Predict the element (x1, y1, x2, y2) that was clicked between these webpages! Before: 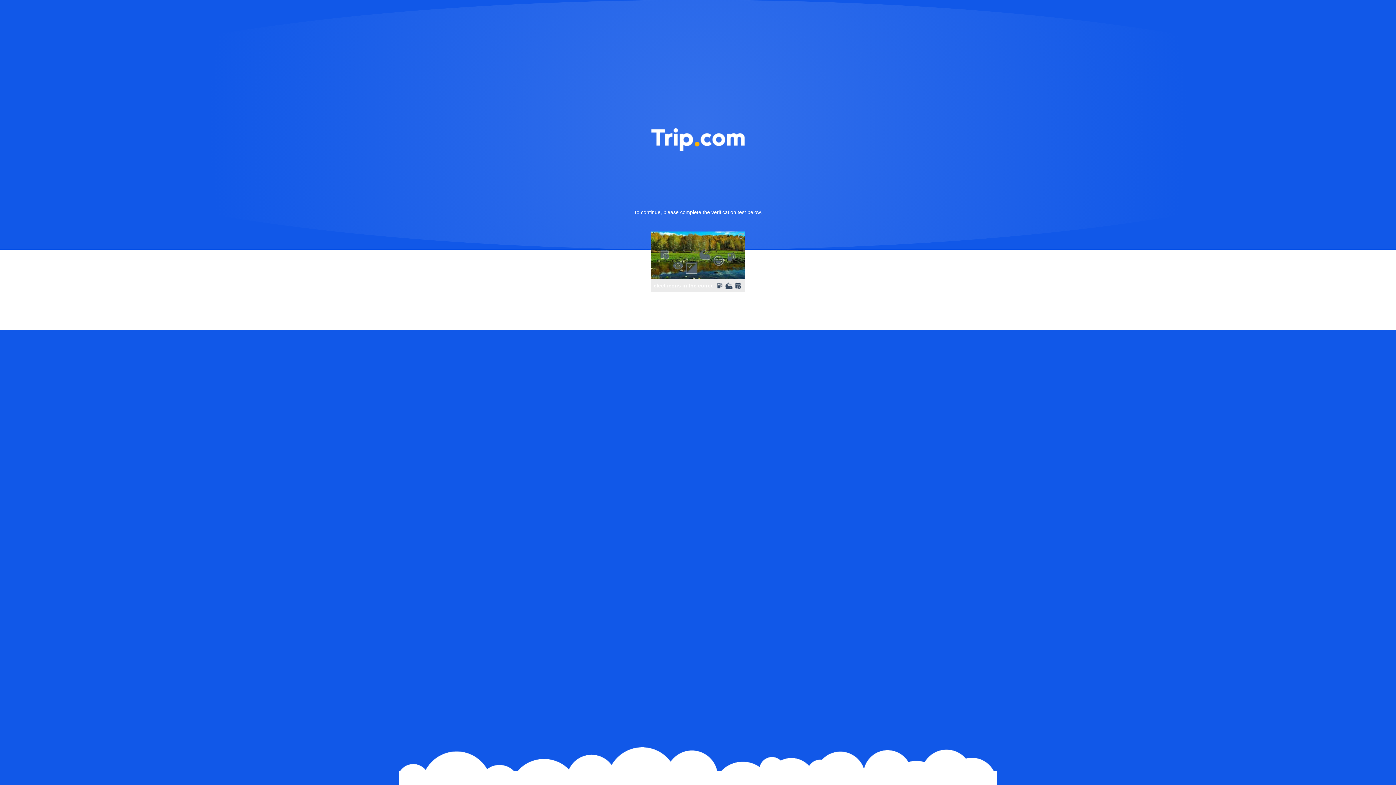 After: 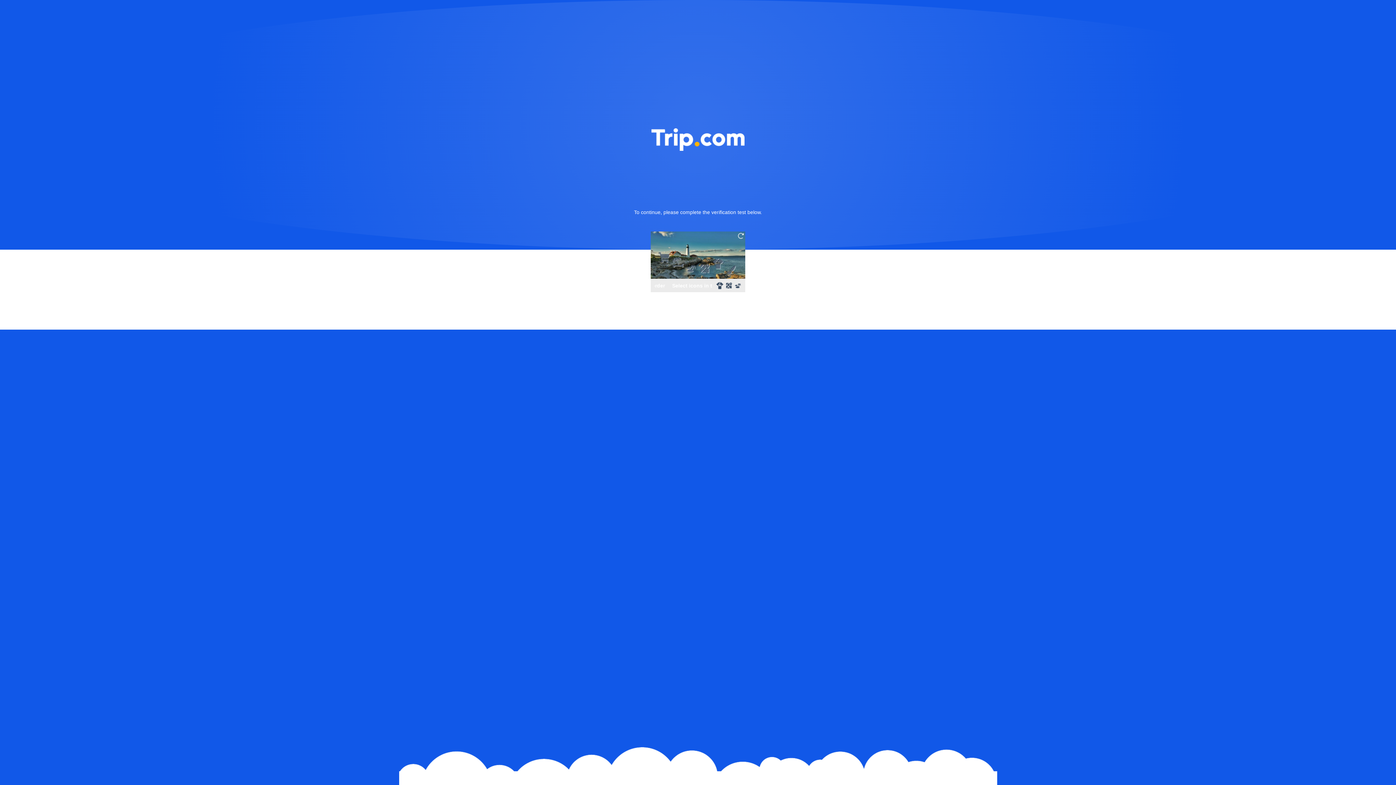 Action: bbox: (736, 231, 745, 240)